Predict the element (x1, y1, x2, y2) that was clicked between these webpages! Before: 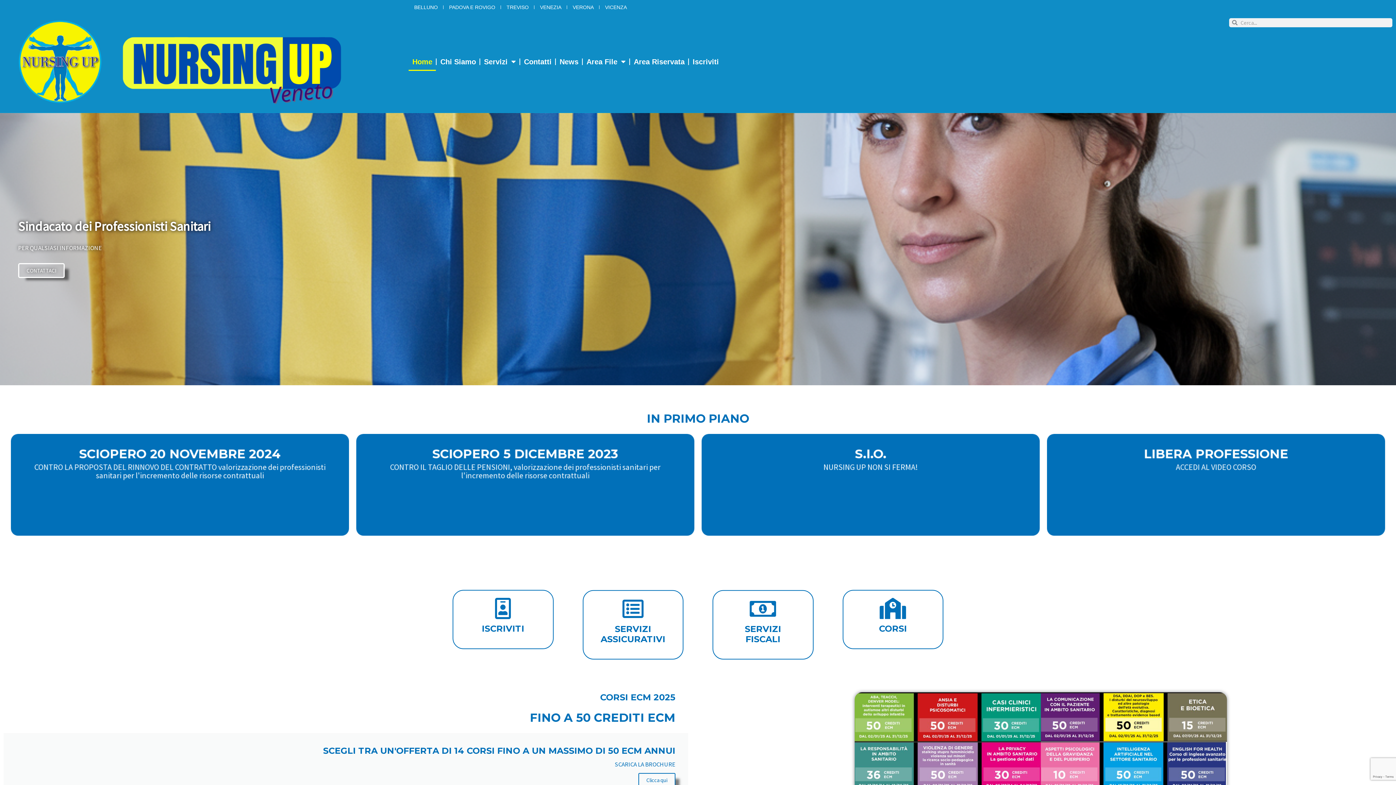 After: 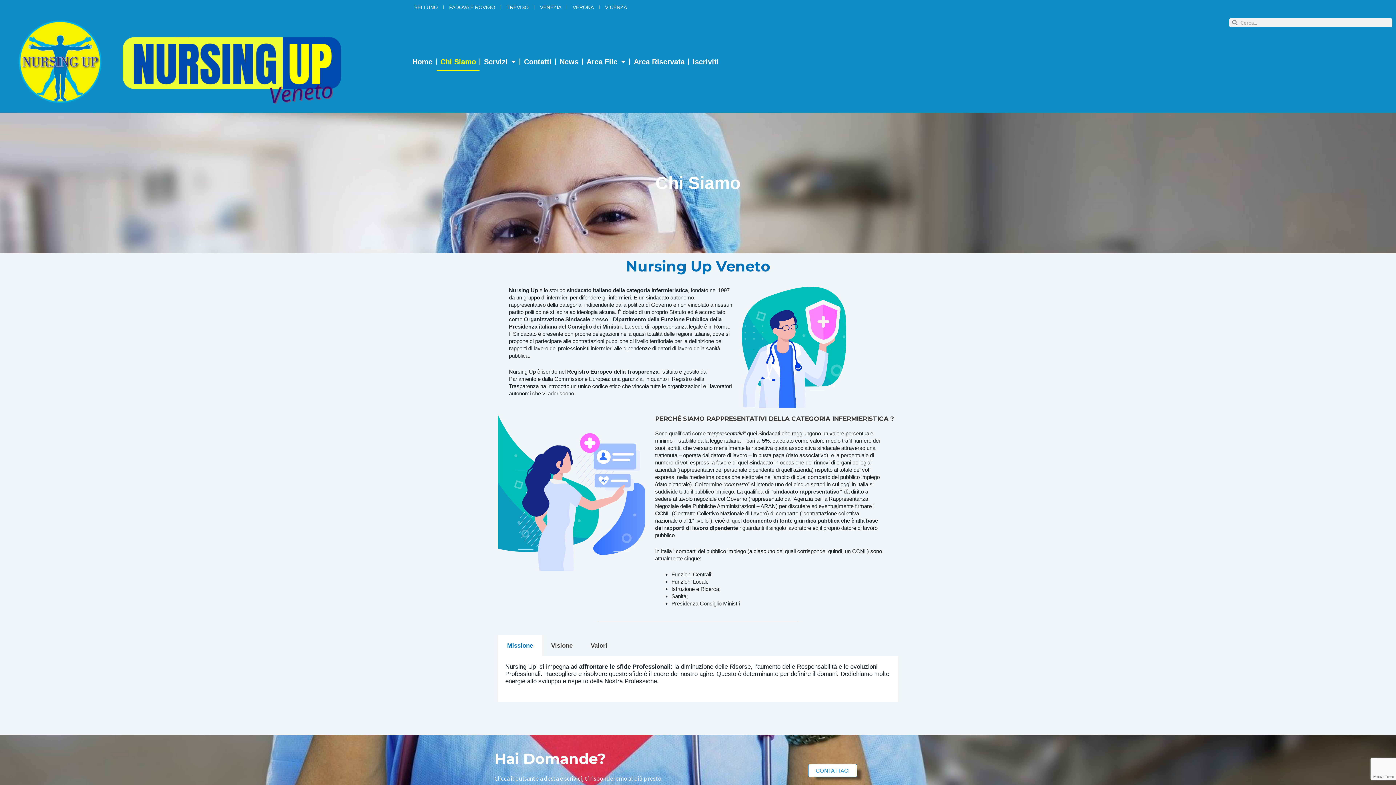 Action: bbox: (436, 52, 479, 70) label: Chi Siamo